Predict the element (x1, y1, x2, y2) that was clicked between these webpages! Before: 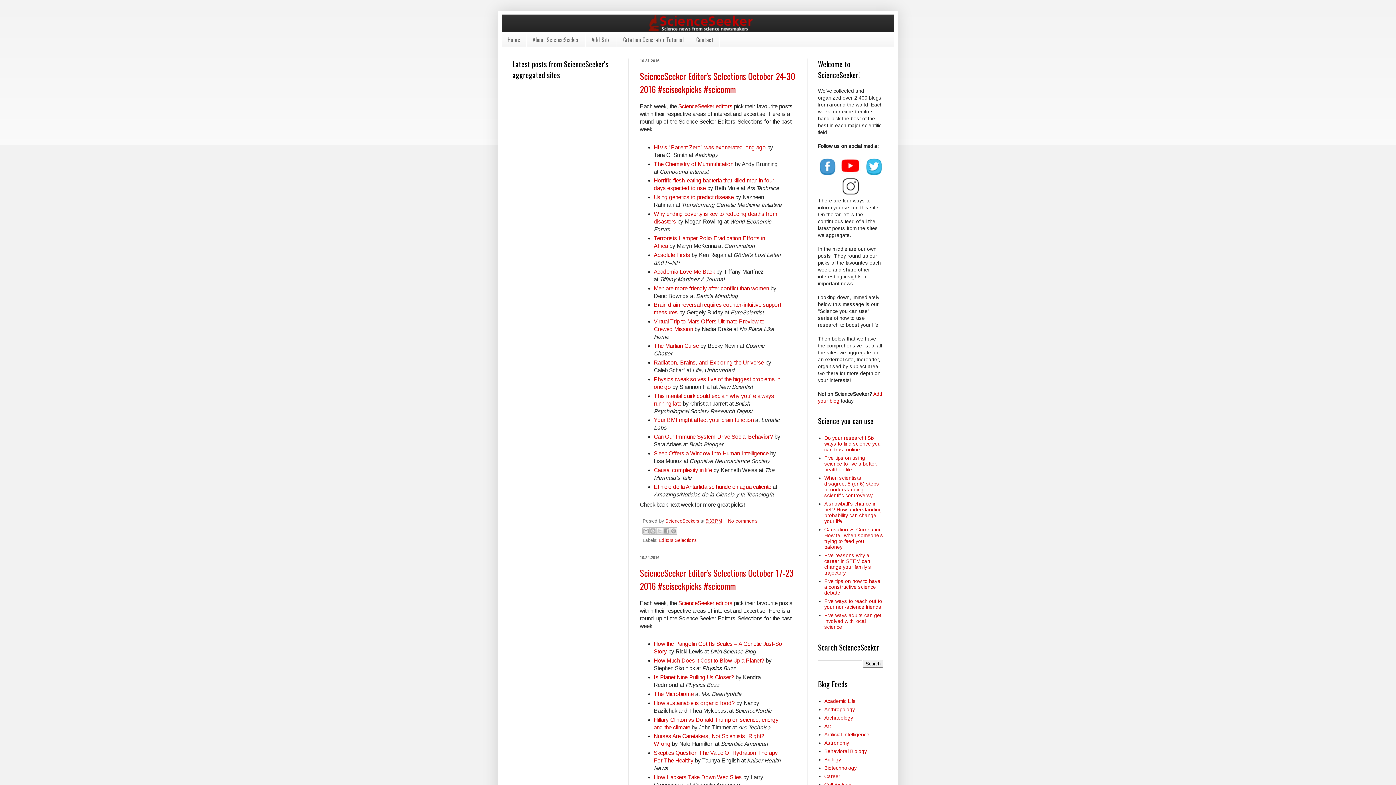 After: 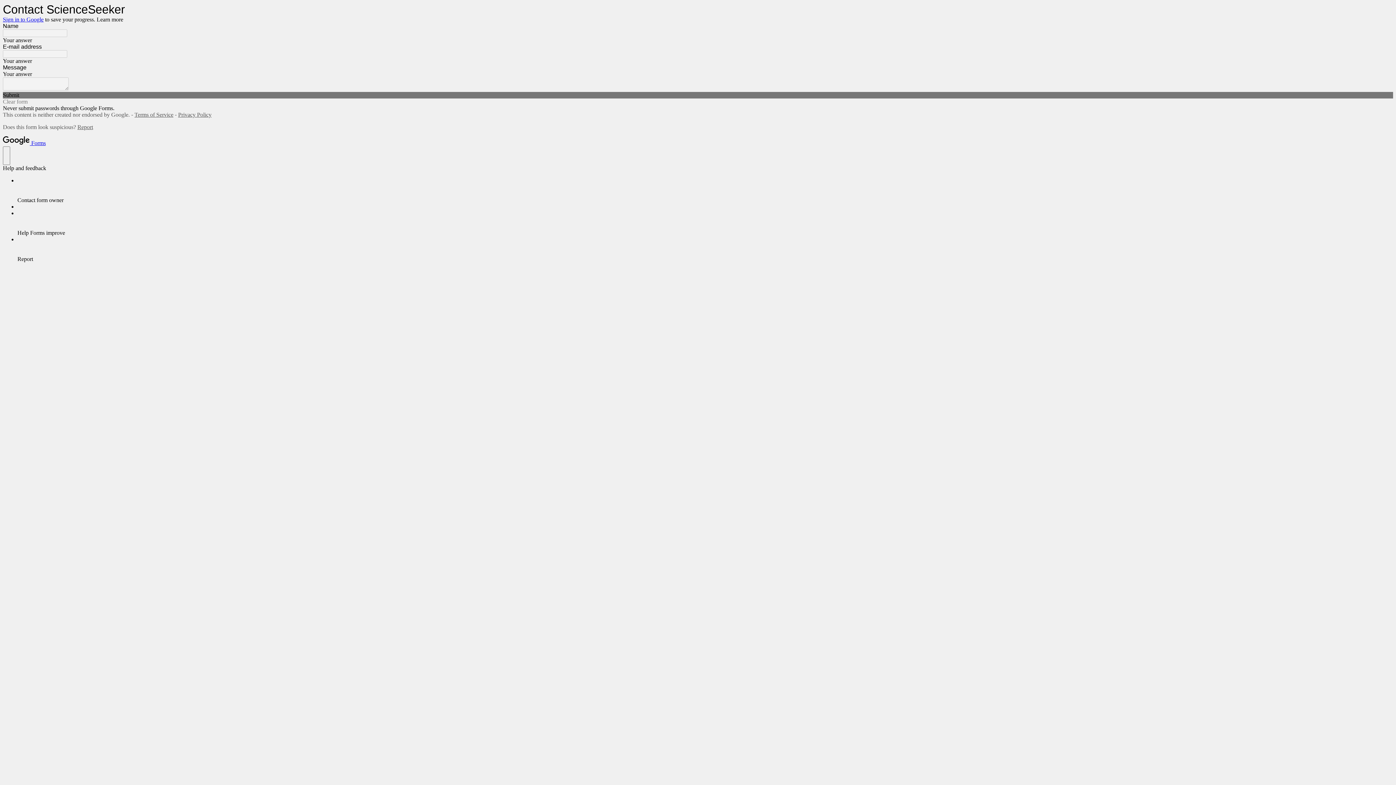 Action: label: Contact bbox: (690, 31, 720, 47)